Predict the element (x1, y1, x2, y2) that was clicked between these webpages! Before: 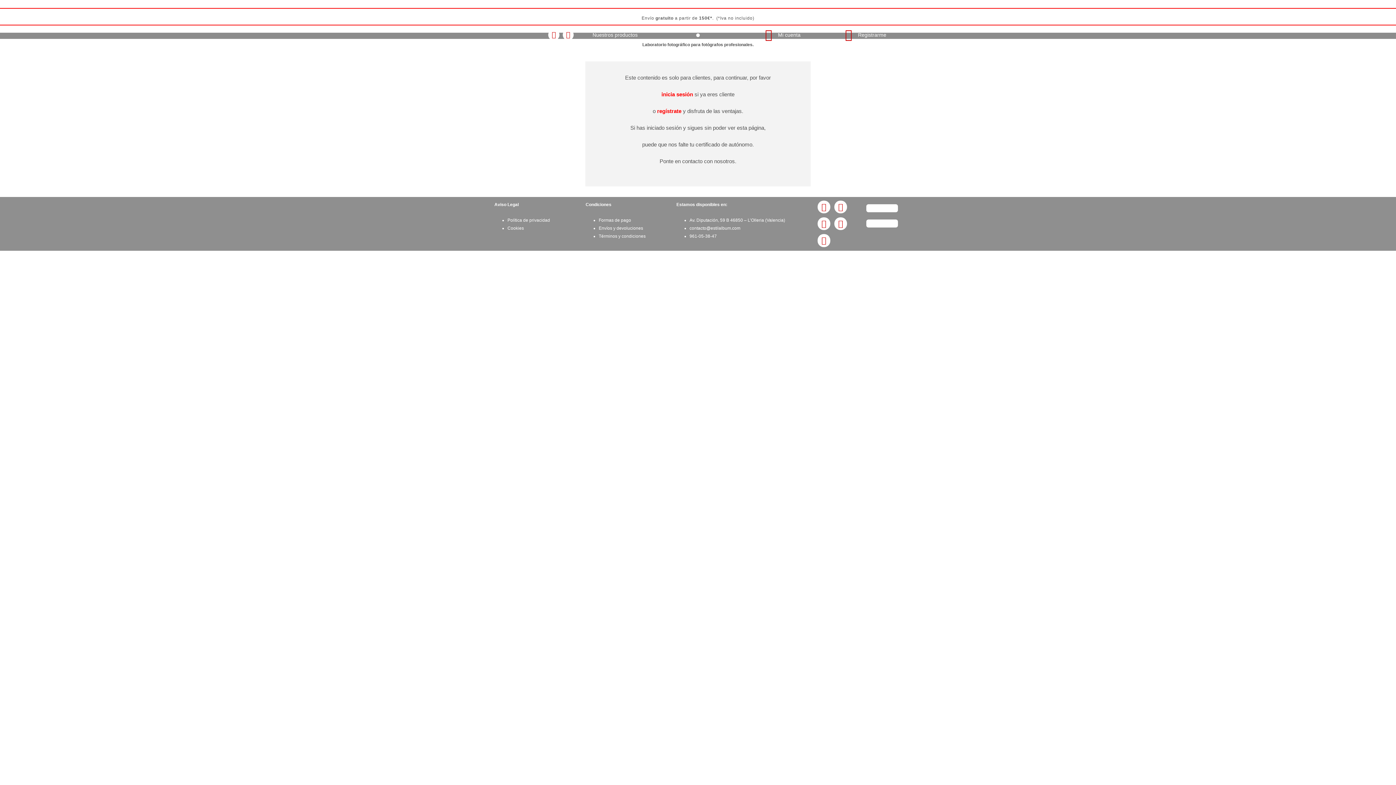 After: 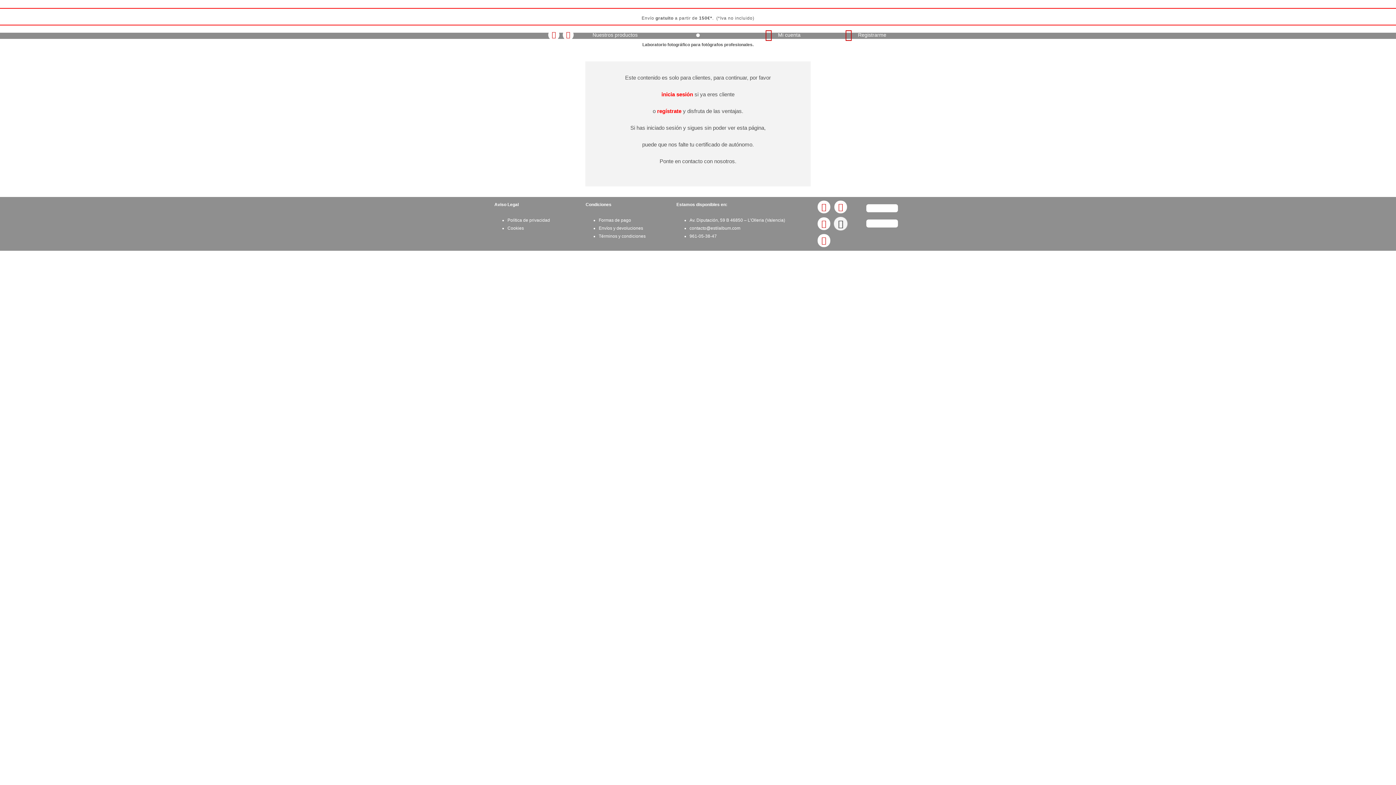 Action: label: Envelope-square bbox: (834, 217, 847, 230)